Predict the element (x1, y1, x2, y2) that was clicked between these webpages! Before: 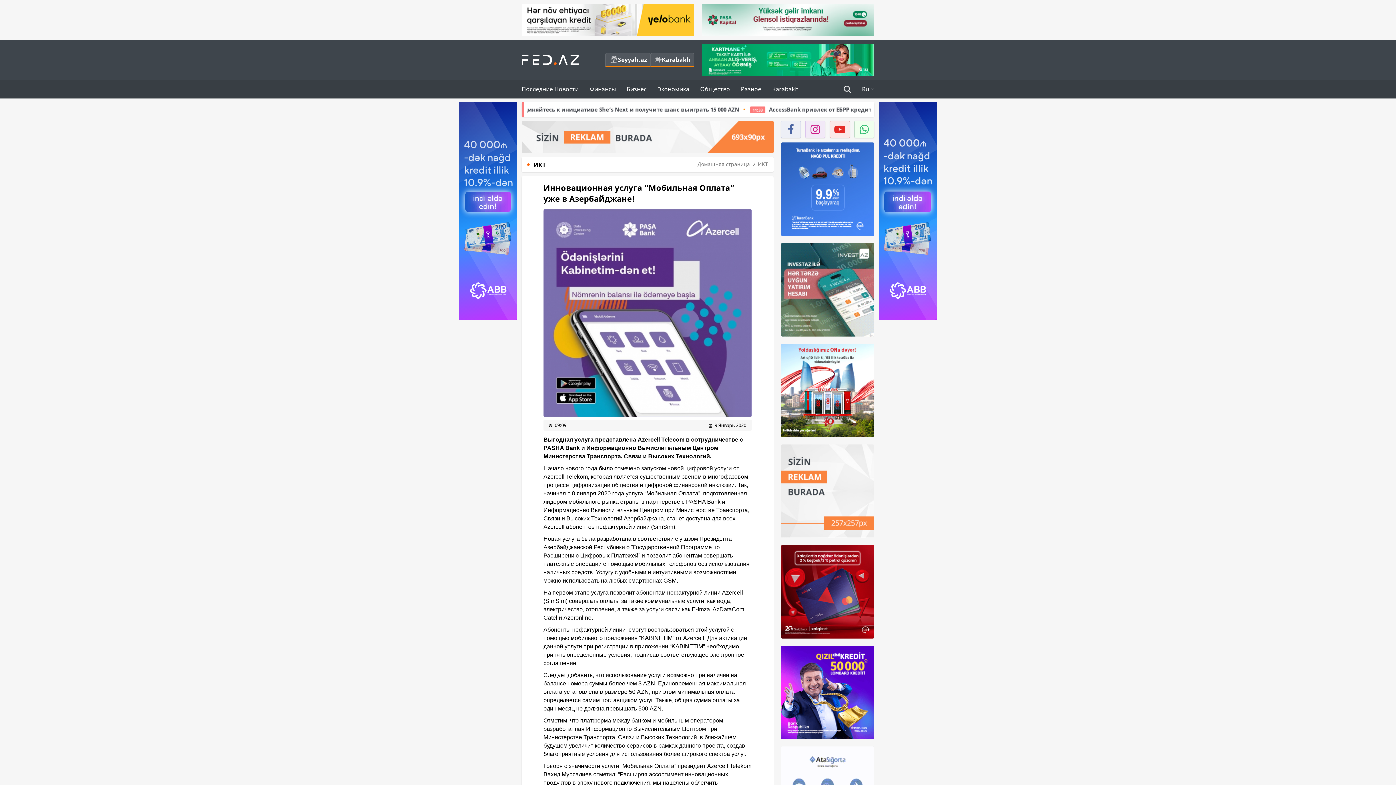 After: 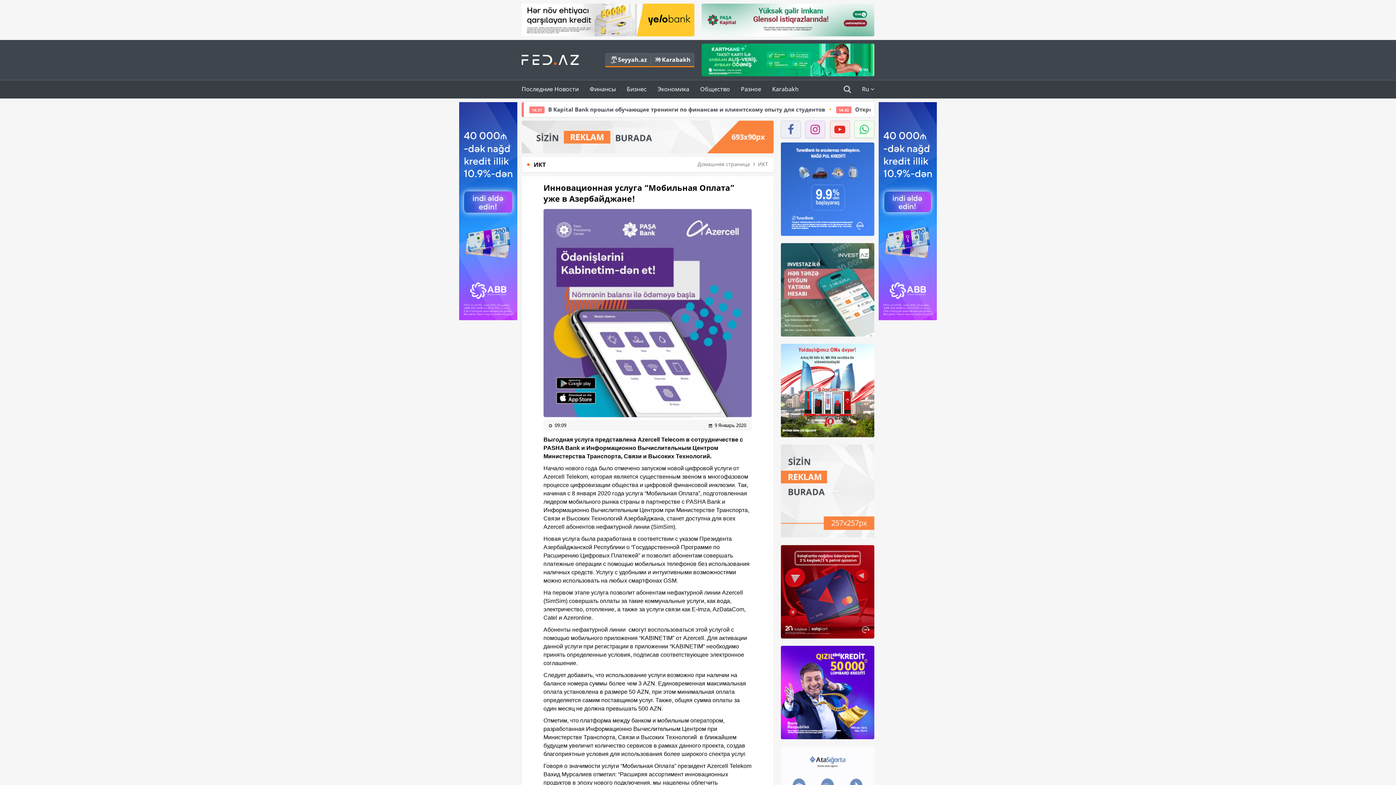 Action: bbox: (781, 444, 874, 538)